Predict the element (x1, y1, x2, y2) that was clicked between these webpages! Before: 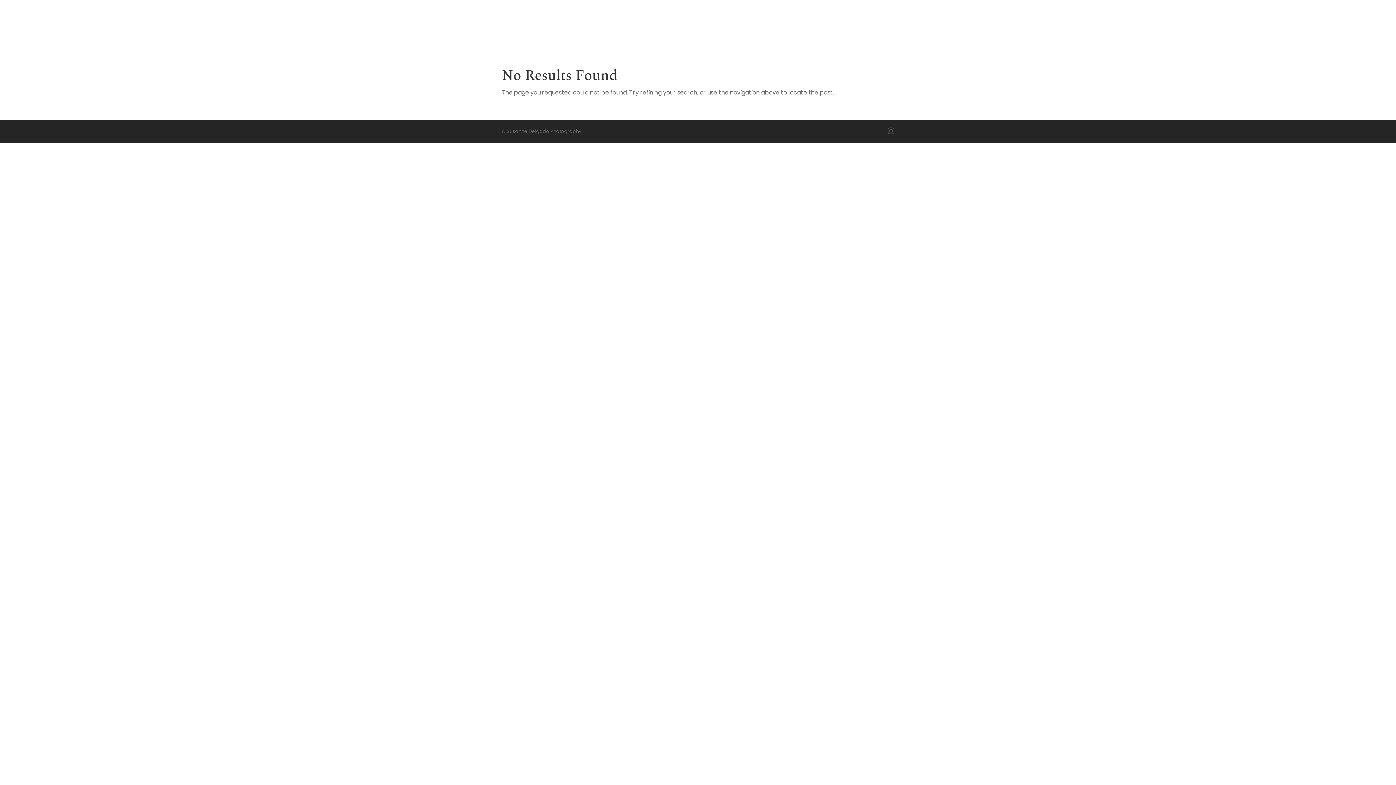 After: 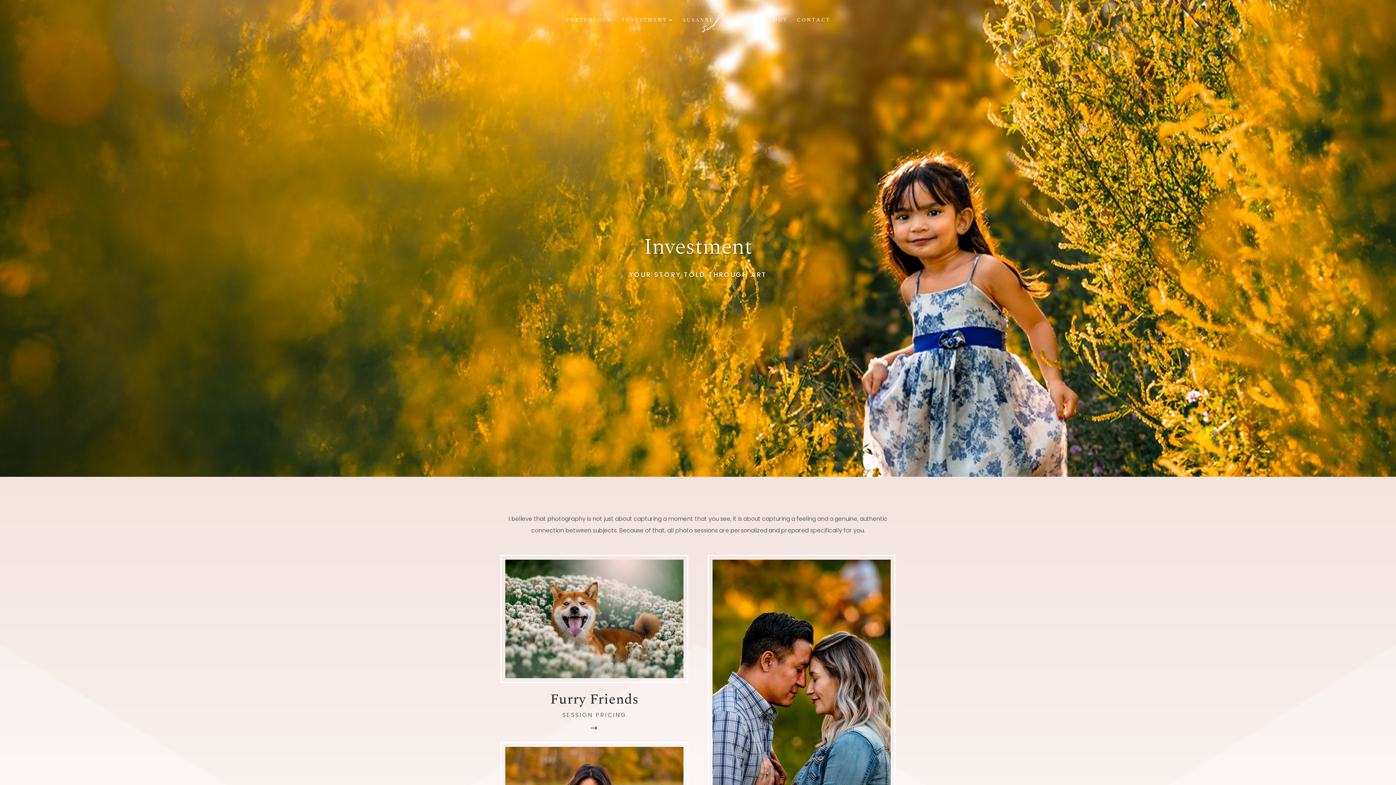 Action: label: INVESTMENT bbox: (622, 17, 674, 39)